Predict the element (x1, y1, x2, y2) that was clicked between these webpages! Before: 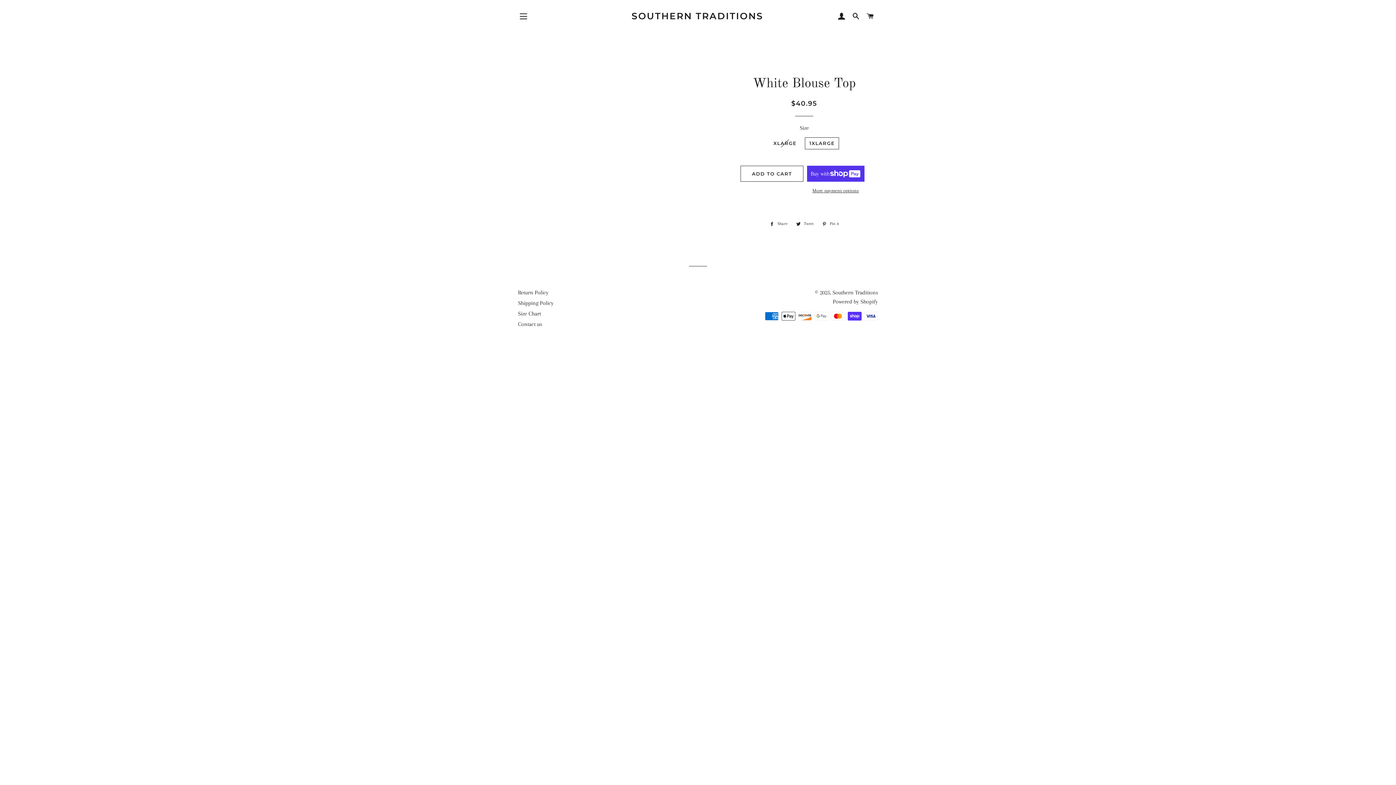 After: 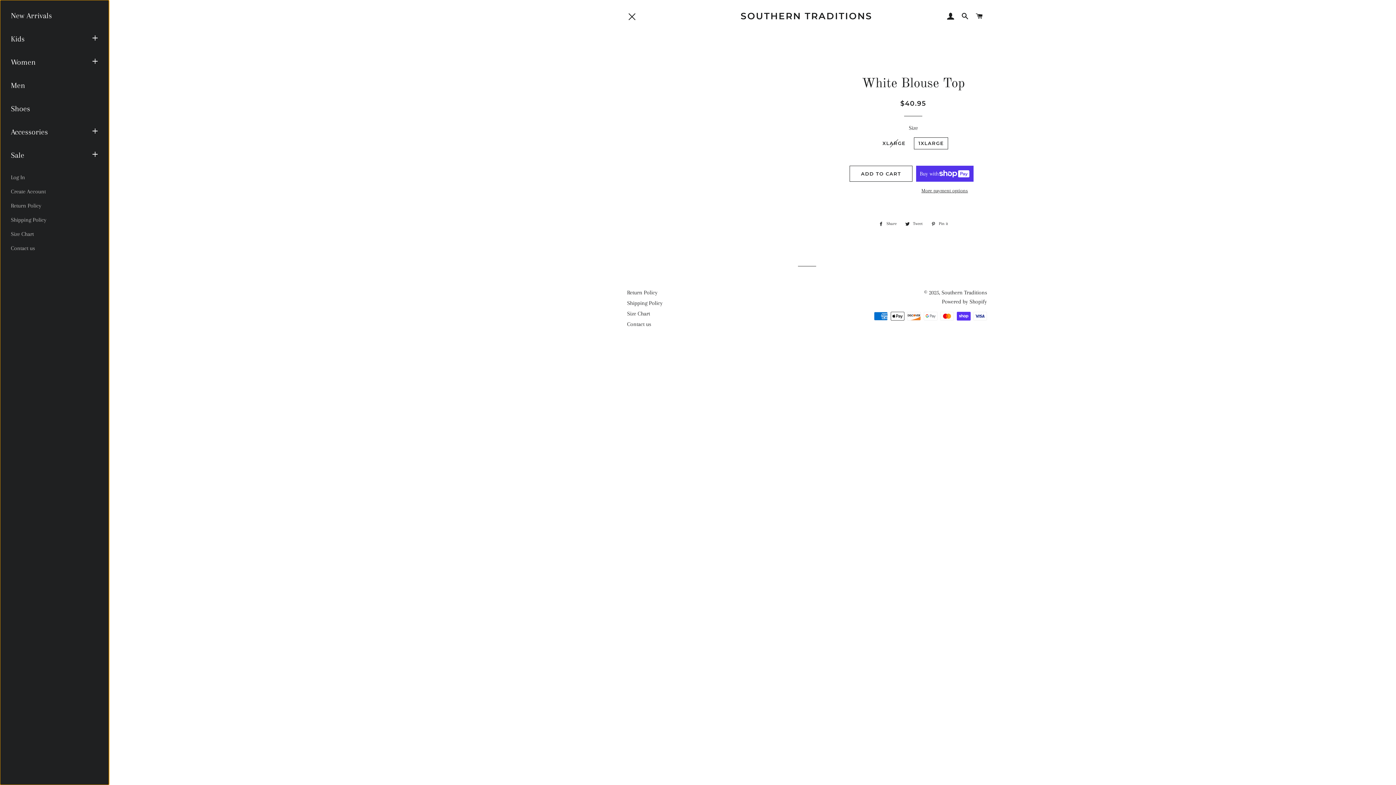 Action: bbox: (514, 7, 532, 25) label: SITE NAVIGATION